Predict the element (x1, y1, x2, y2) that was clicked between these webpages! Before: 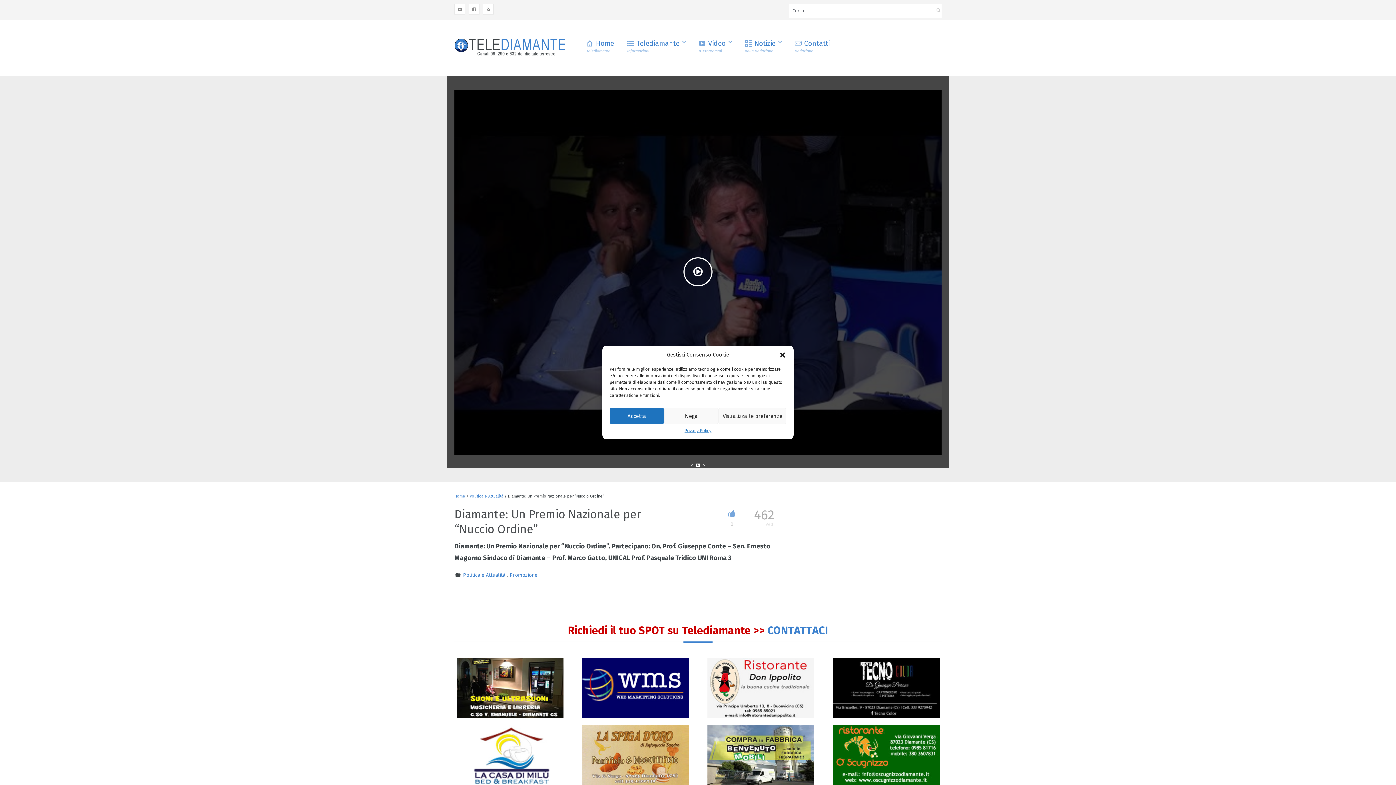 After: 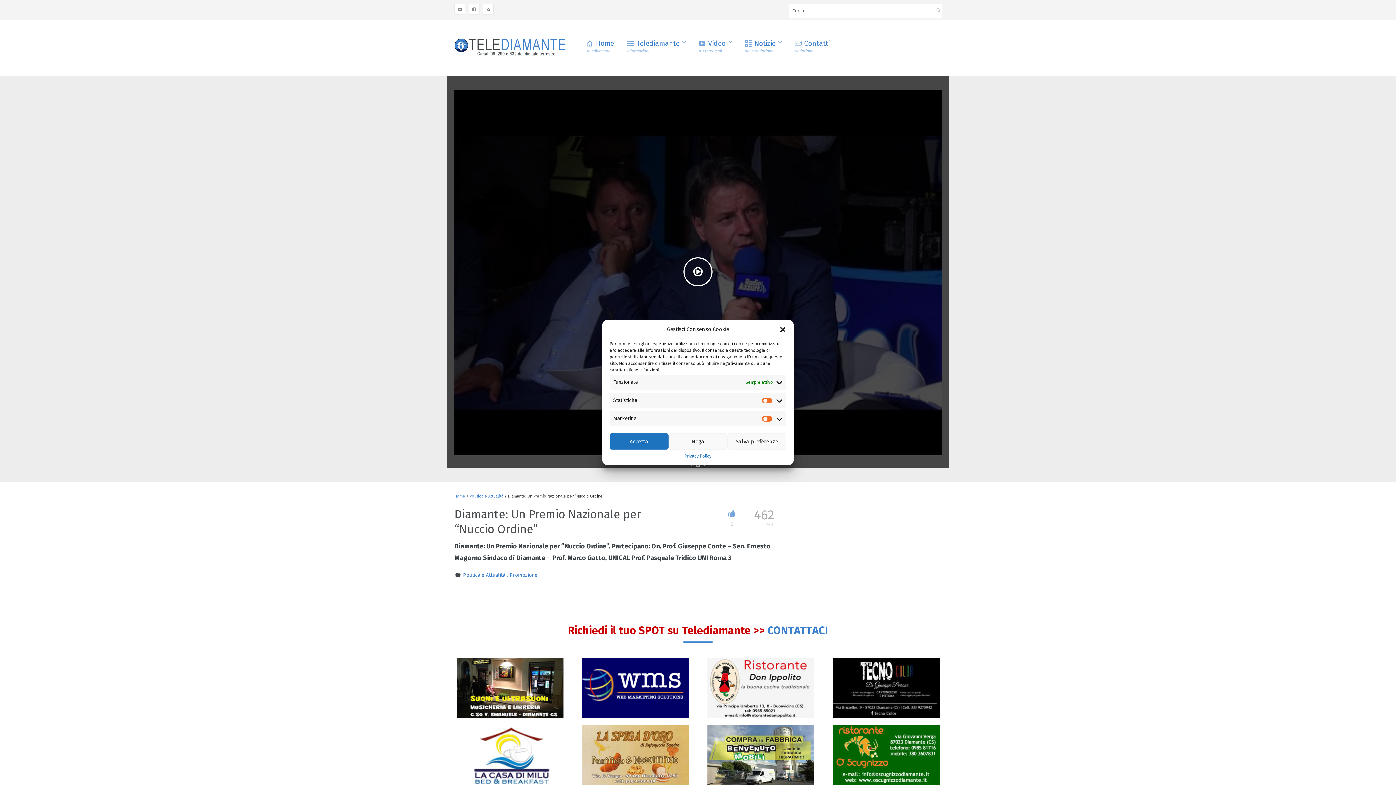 Action: bbox: (718, 408, 786, 424) label: Visualizza le preferenze